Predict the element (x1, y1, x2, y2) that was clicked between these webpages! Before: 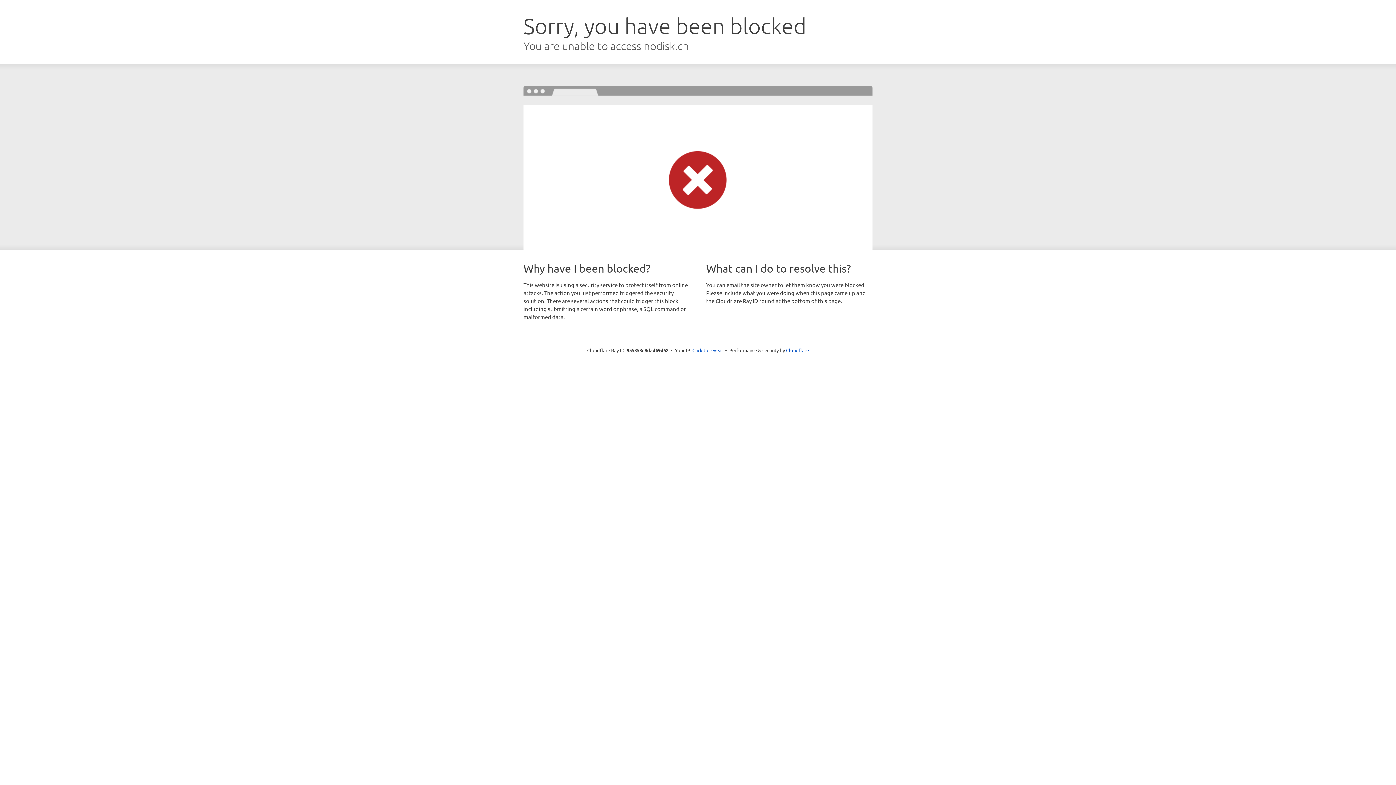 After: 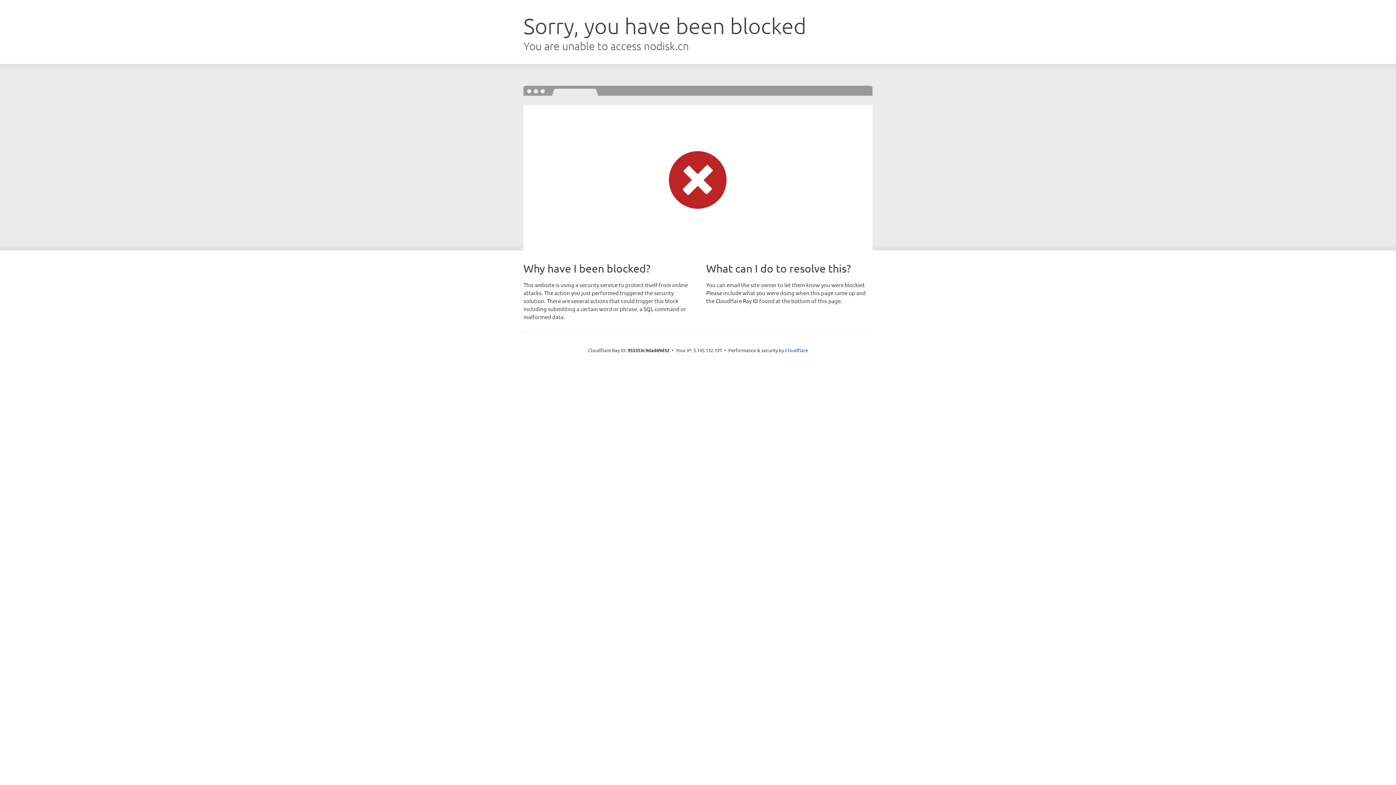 Action: label: Click to reveal bbox: (692, 346, 723, 353)